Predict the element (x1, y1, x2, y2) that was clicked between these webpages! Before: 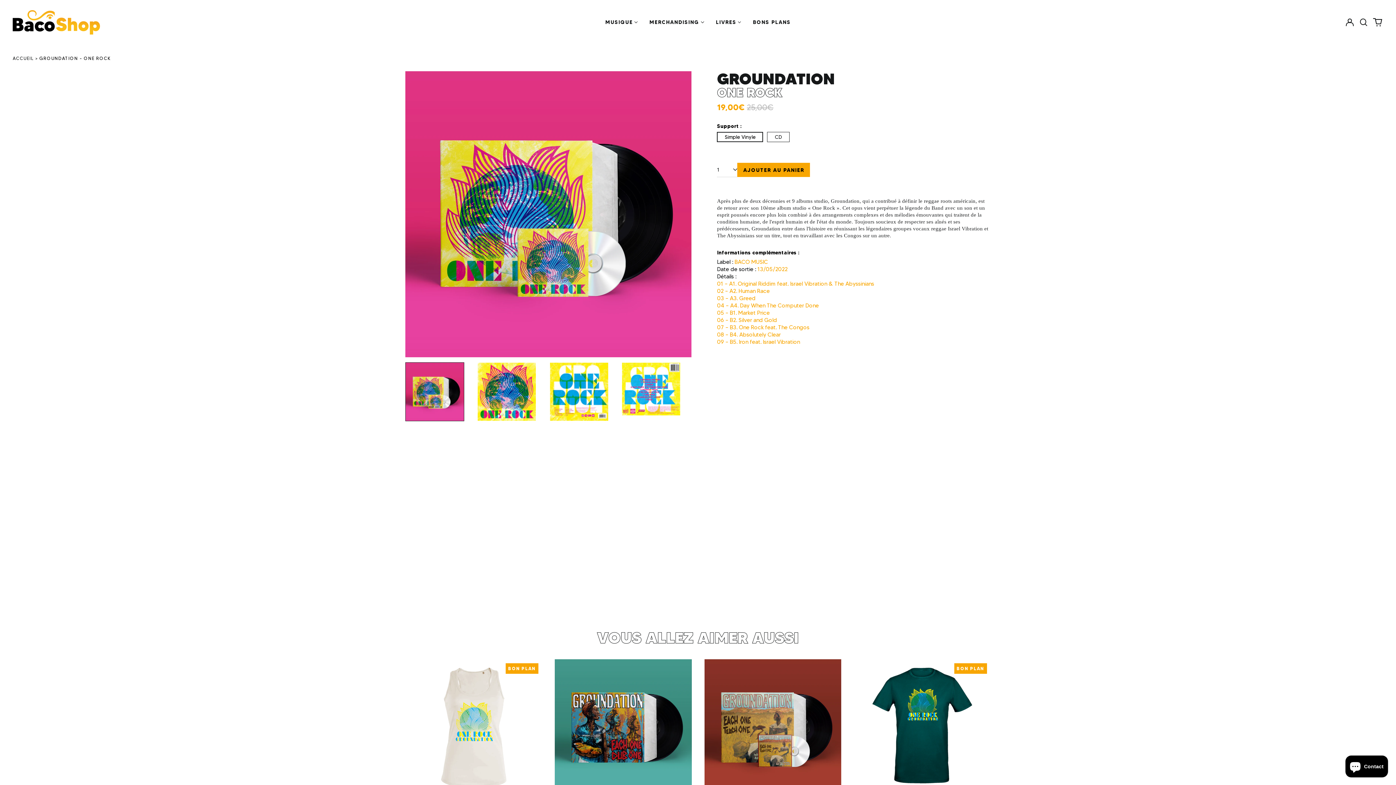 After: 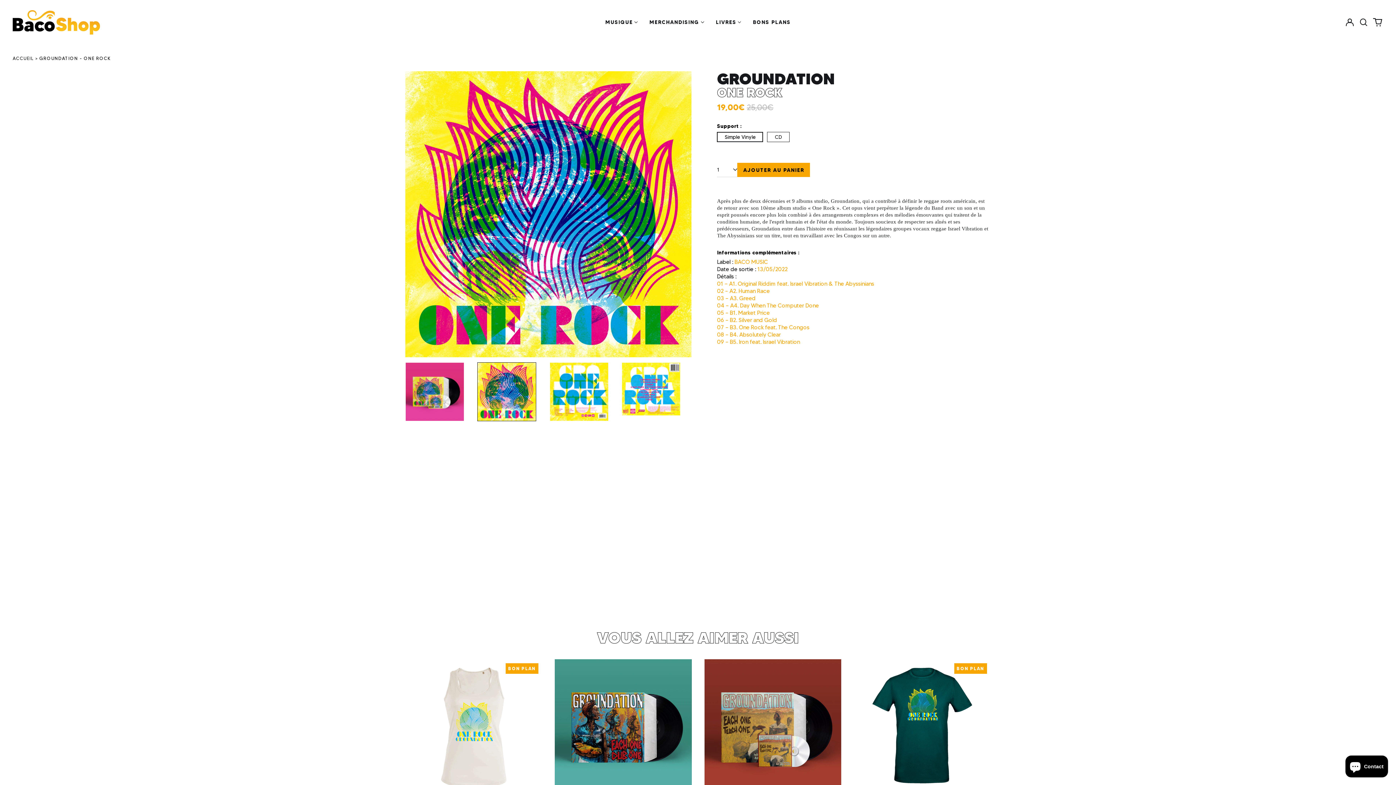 Action: bbox: (477, 362, 536, 421)